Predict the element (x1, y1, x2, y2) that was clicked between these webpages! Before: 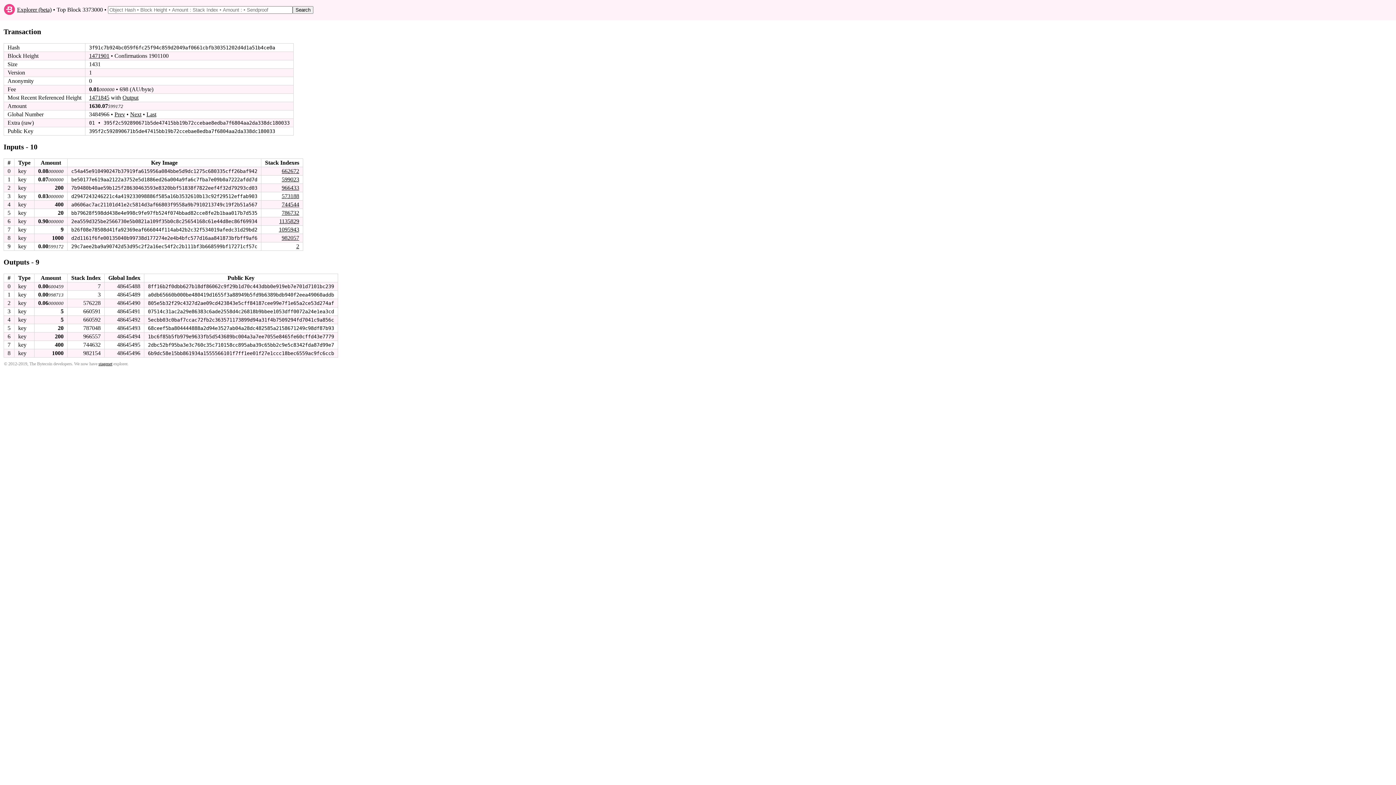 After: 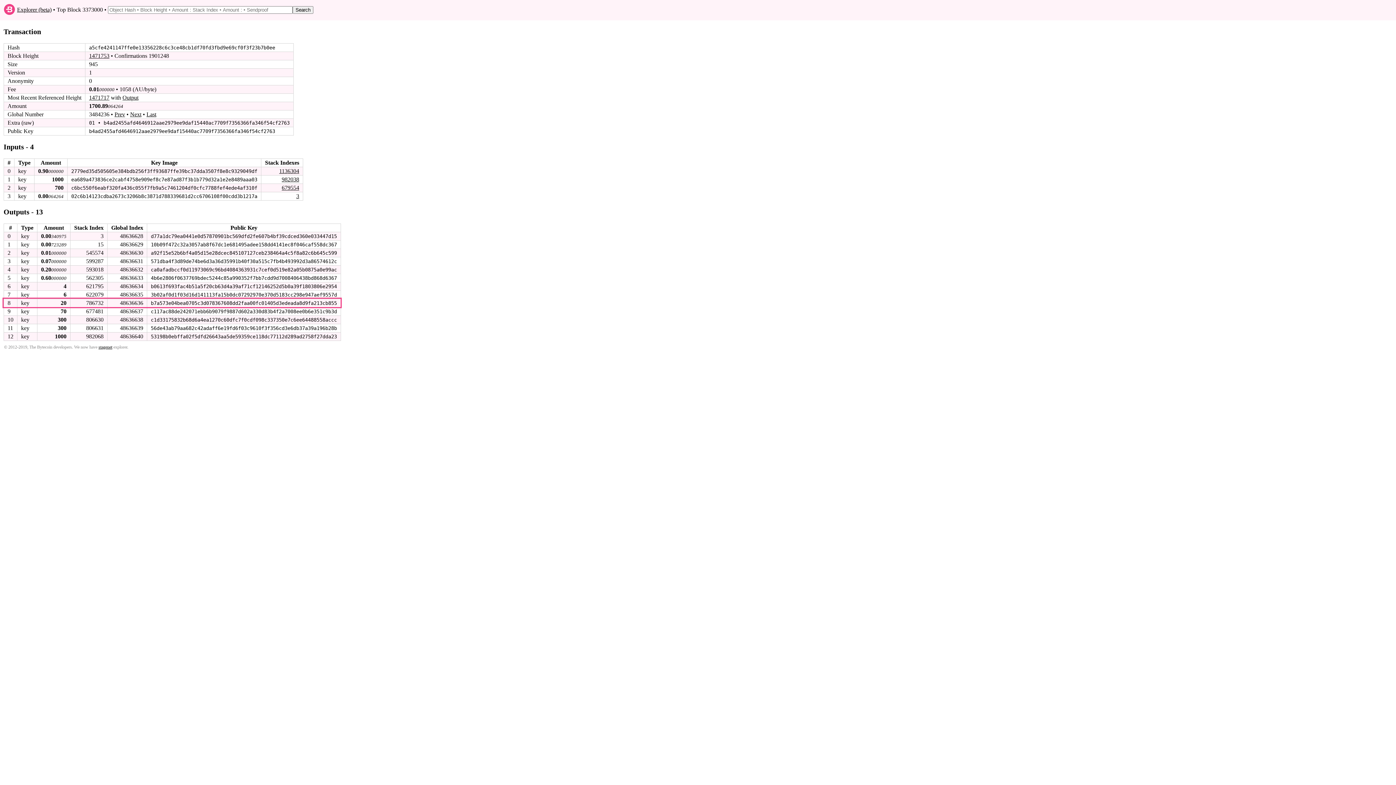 Action: bbox: (281, 209, 299, 216) label: 786732